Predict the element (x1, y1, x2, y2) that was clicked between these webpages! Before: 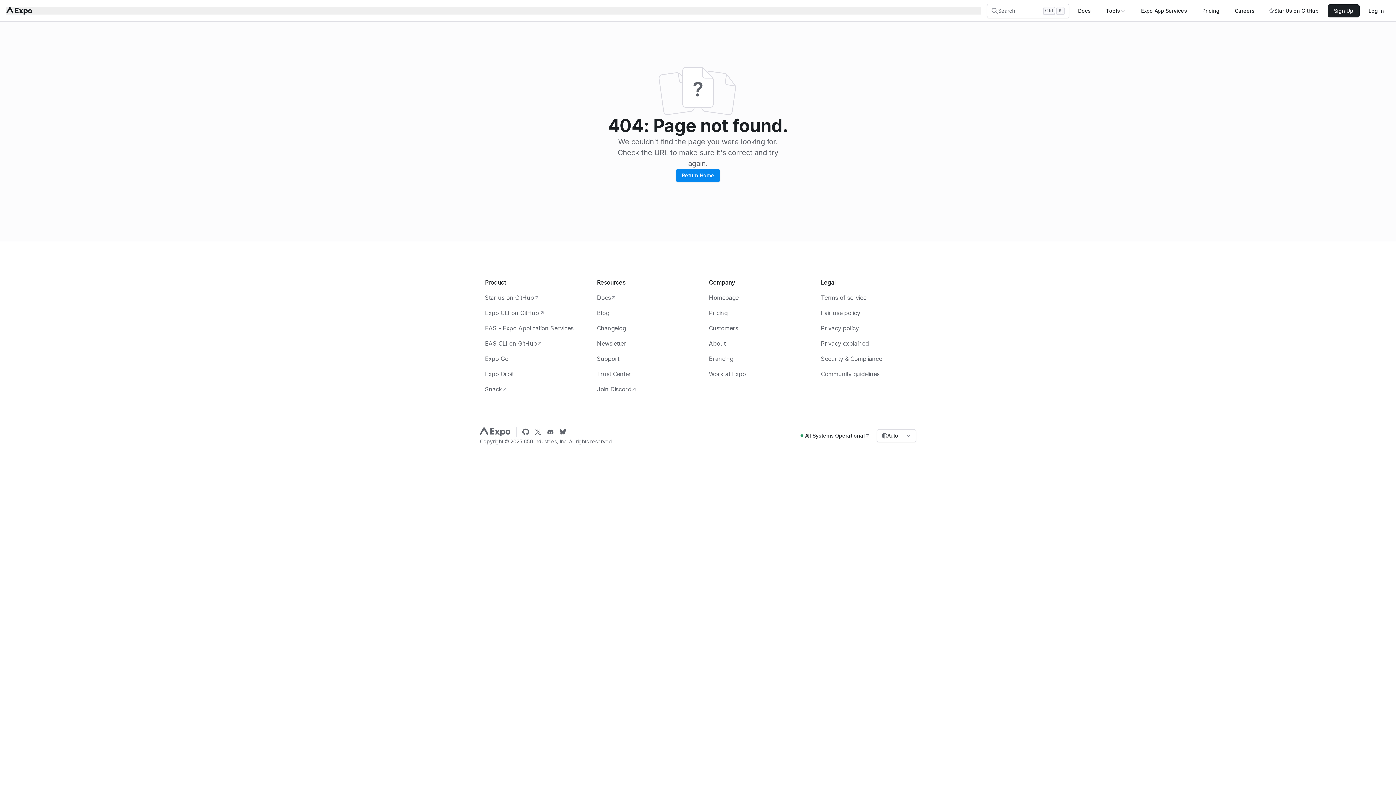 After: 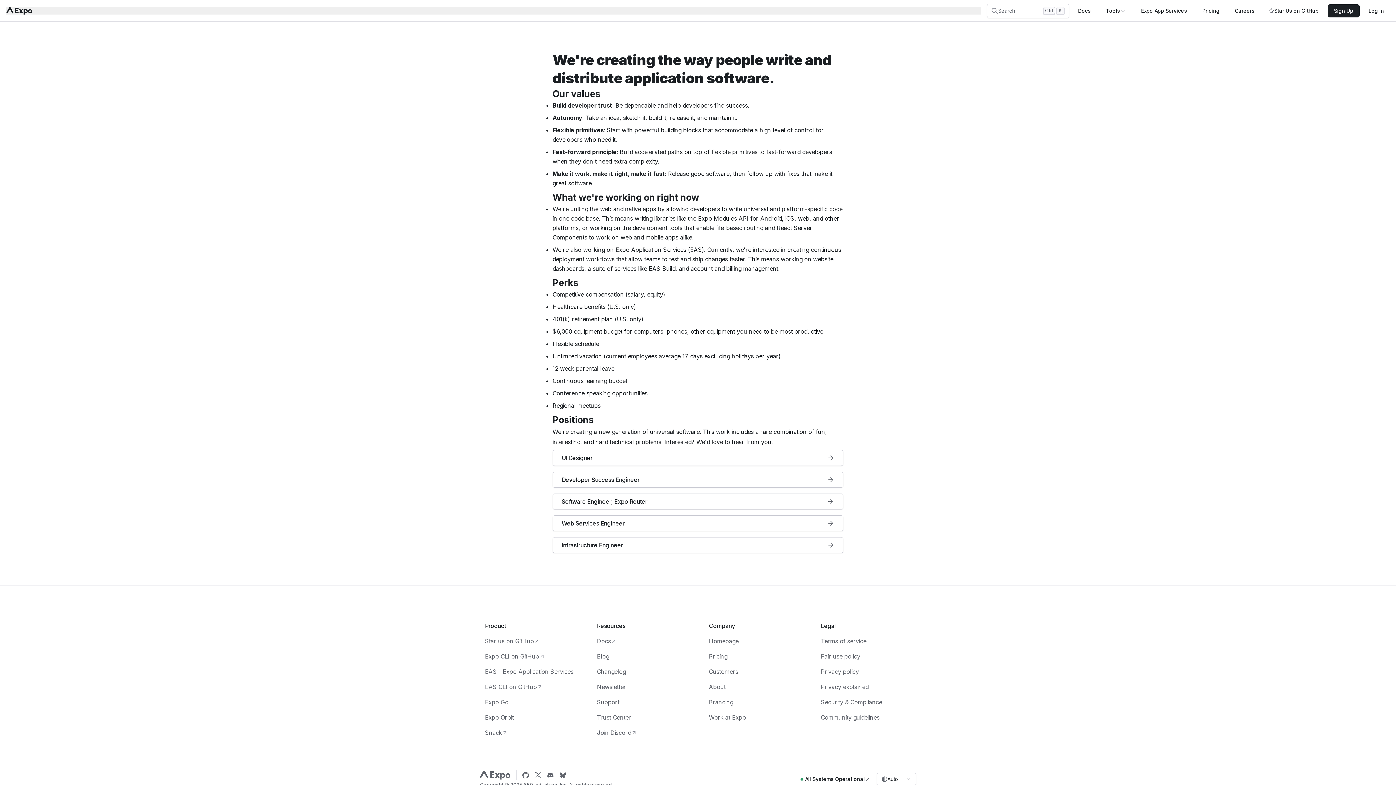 Action: bbox: (704, 366, 804, 381) label: Work at Expo